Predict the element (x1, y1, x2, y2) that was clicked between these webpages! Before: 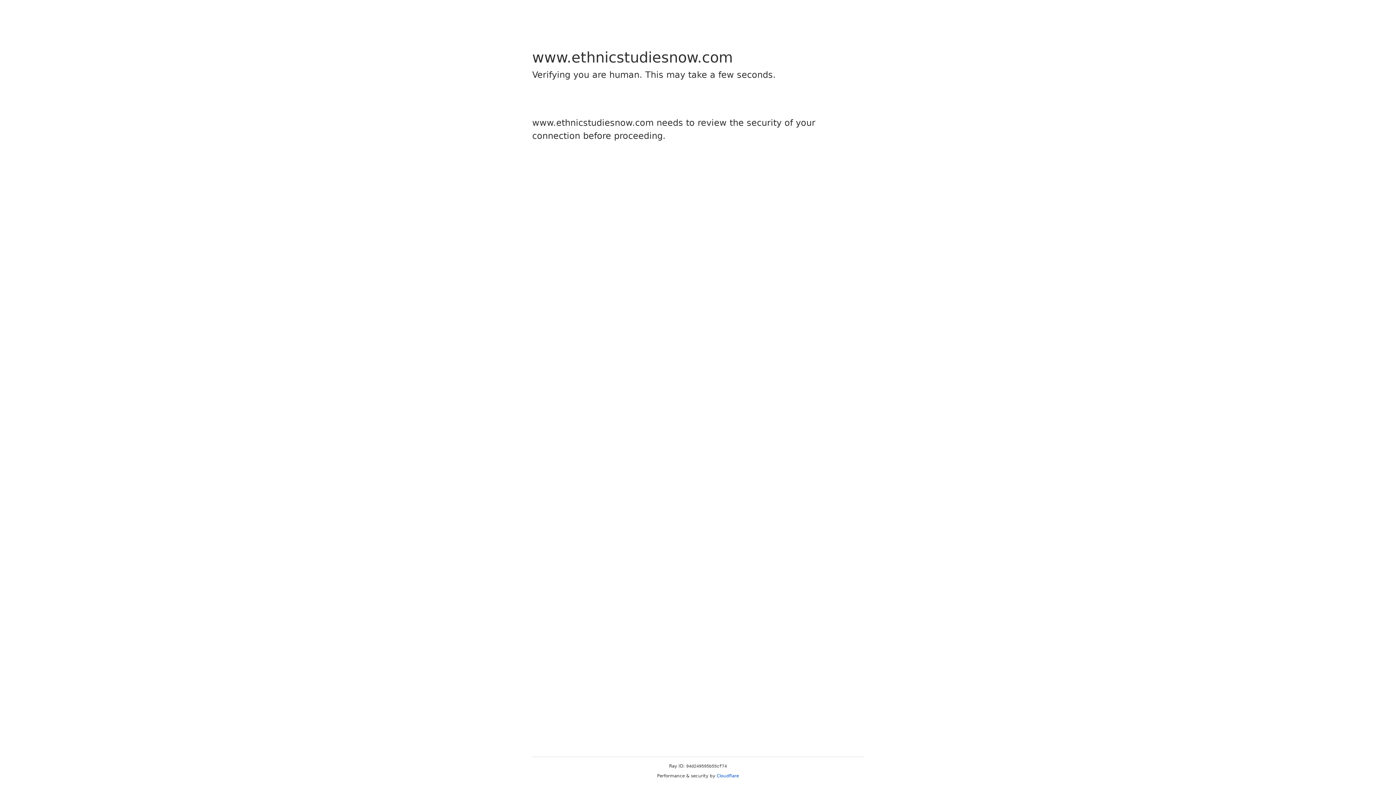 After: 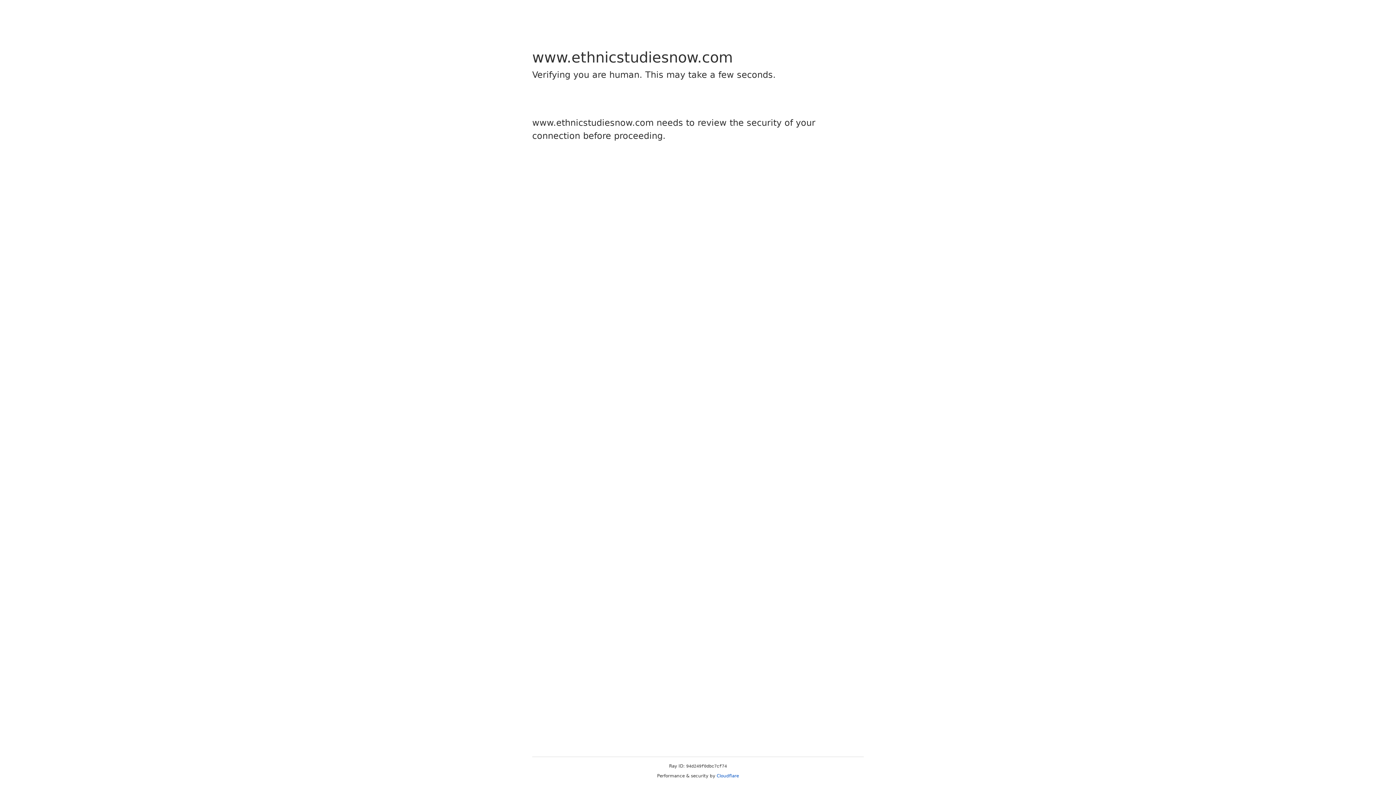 Action: label: Cloudflare bbox: (716, 773, 739, 778)